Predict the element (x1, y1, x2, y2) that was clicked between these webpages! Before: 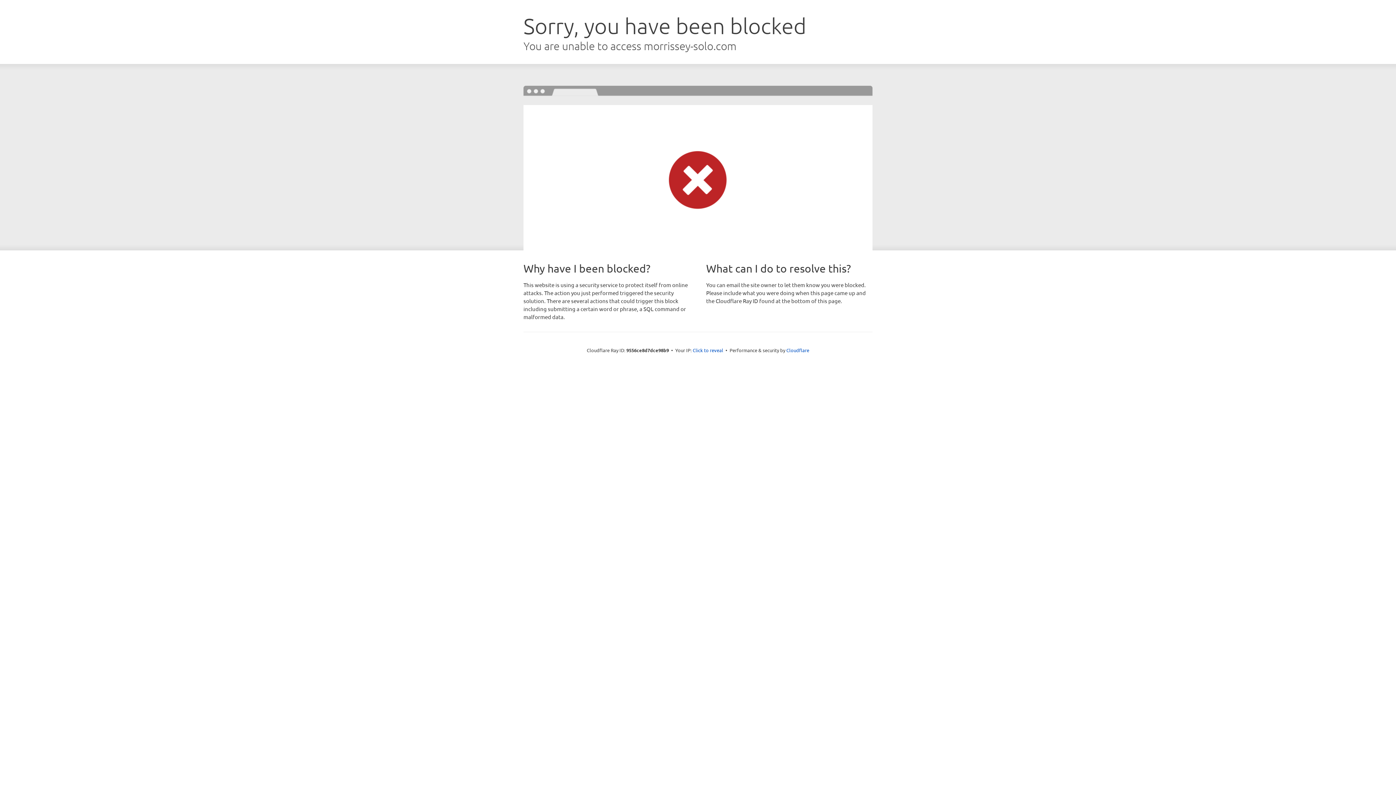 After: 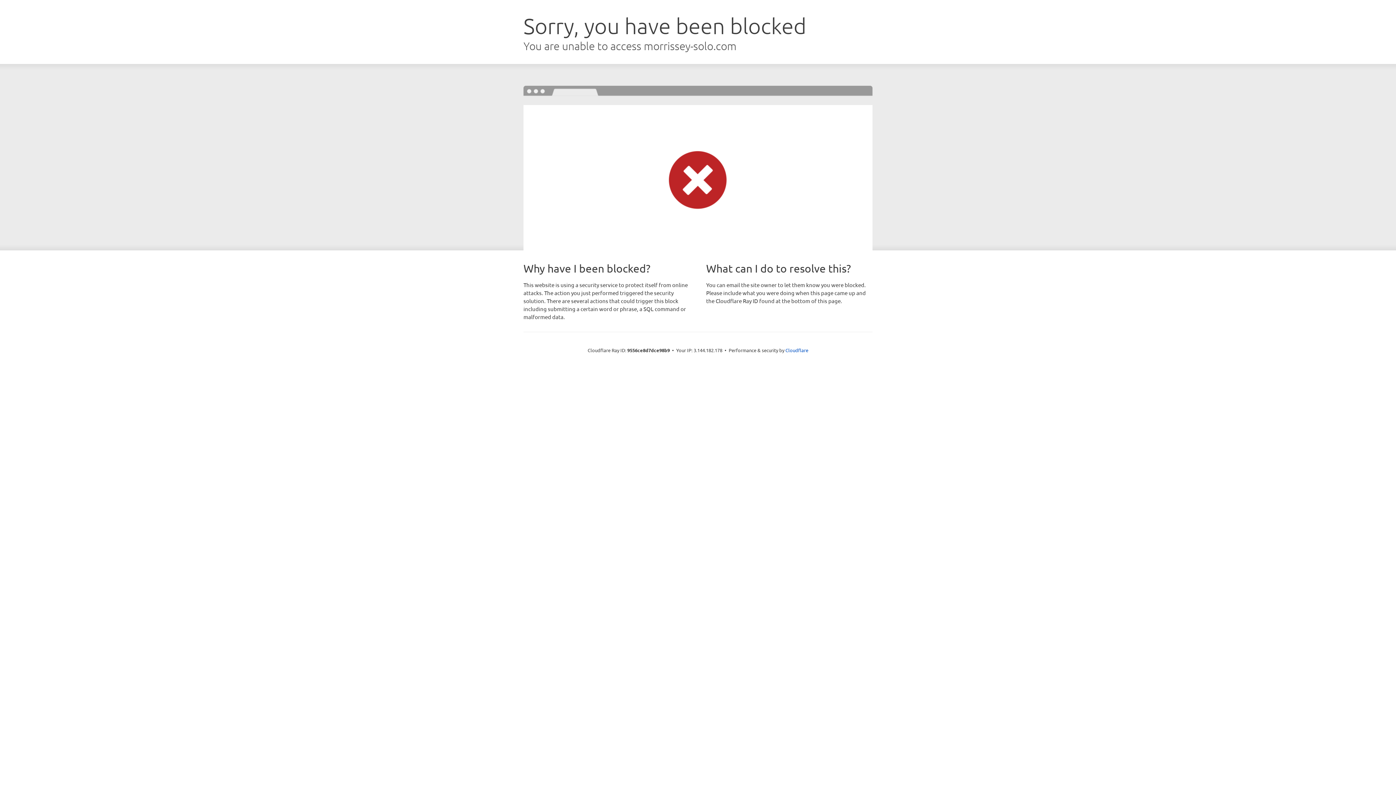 Action: bbox: (692, 346, 723, 353) label: Click to reveal